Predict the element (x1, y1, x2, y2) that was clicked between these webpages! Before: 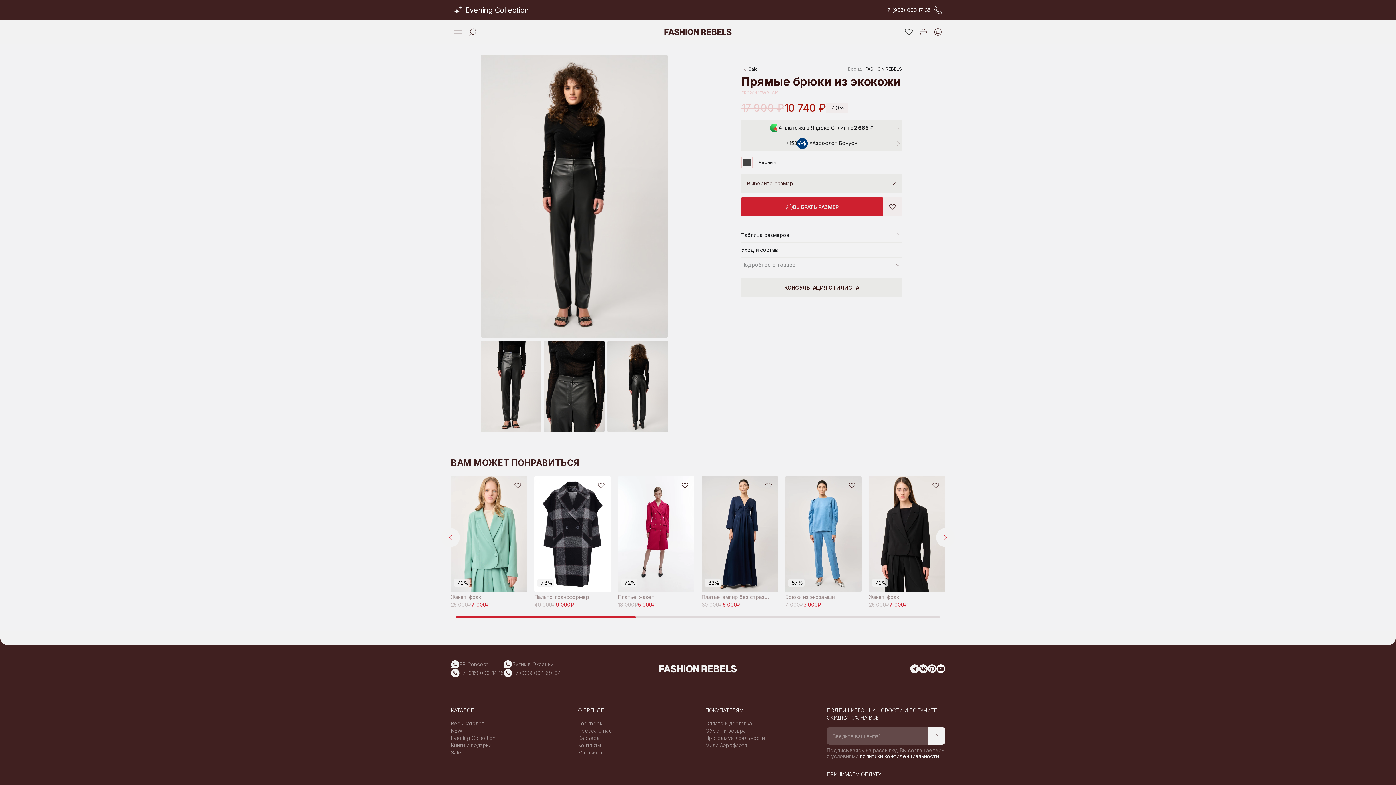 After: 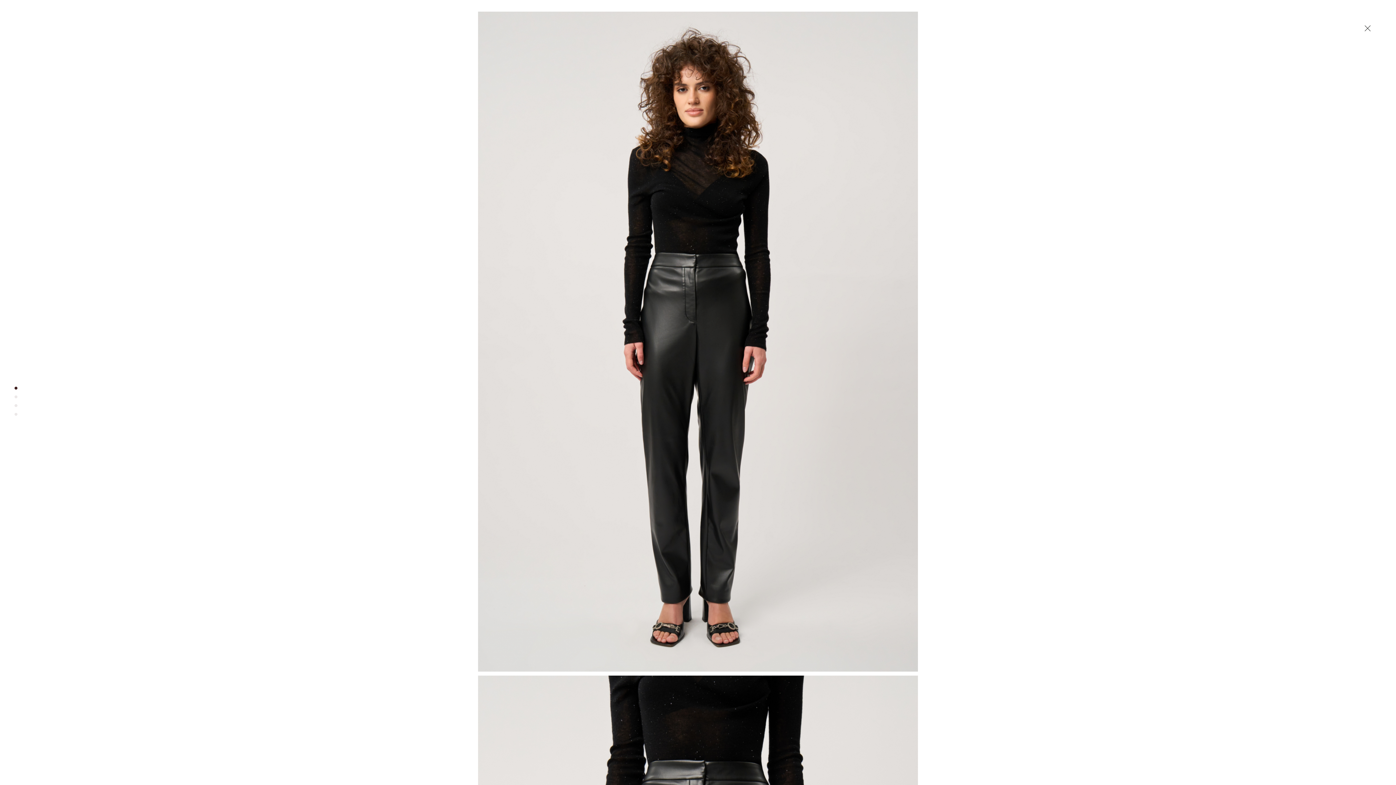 Action: bbox: (480, 55, 668, 337)